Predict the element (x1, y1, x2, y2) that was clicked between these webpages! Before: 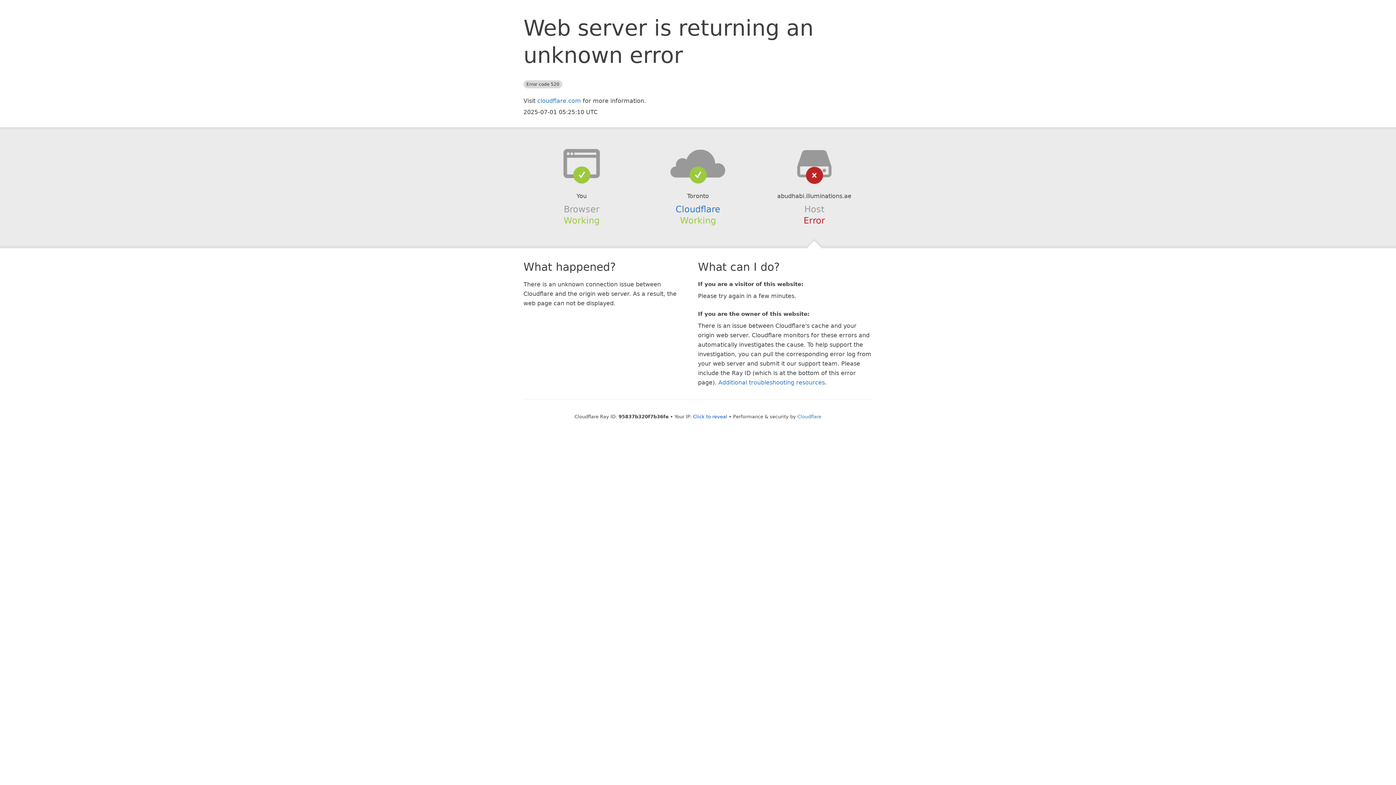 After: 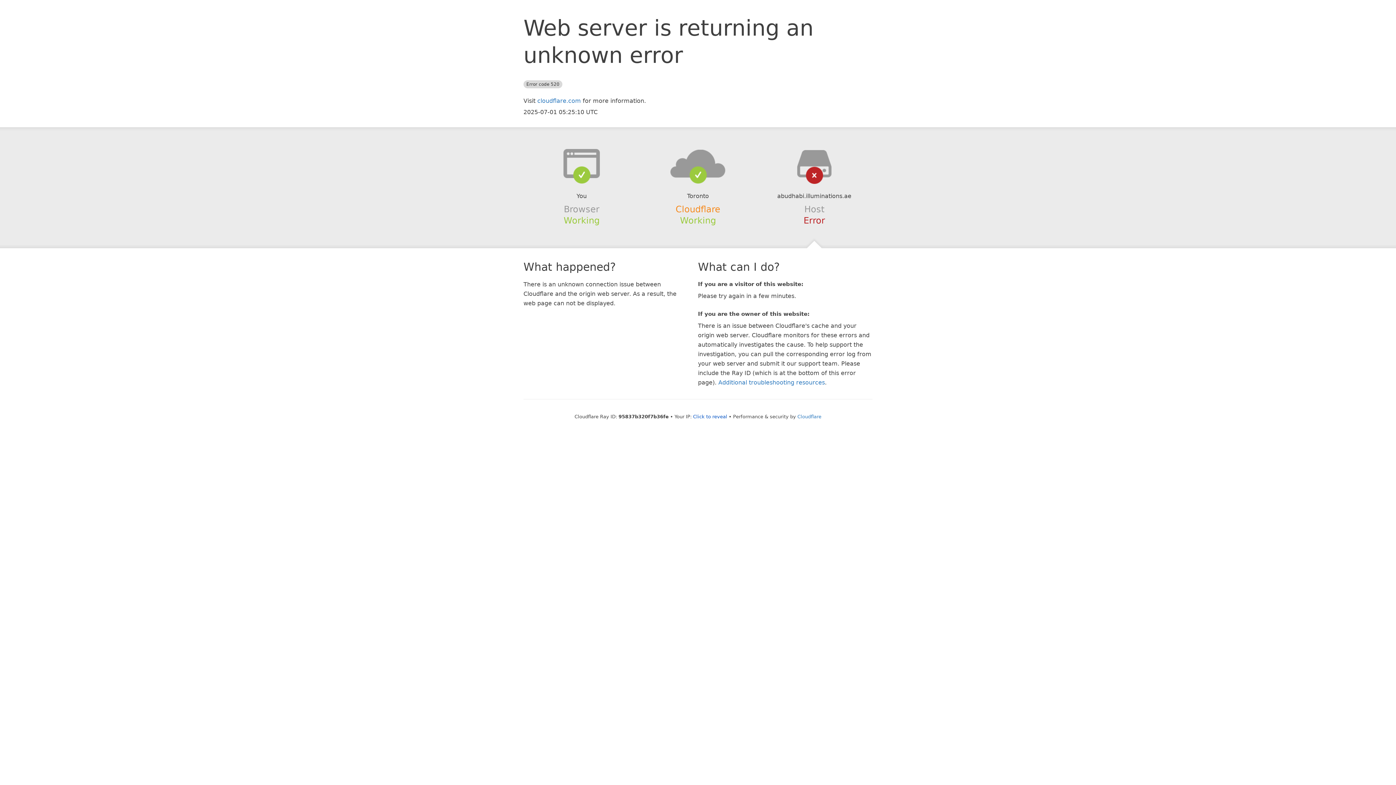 Action: label: Cloudflare bbox: (675, 204, 720, 214)